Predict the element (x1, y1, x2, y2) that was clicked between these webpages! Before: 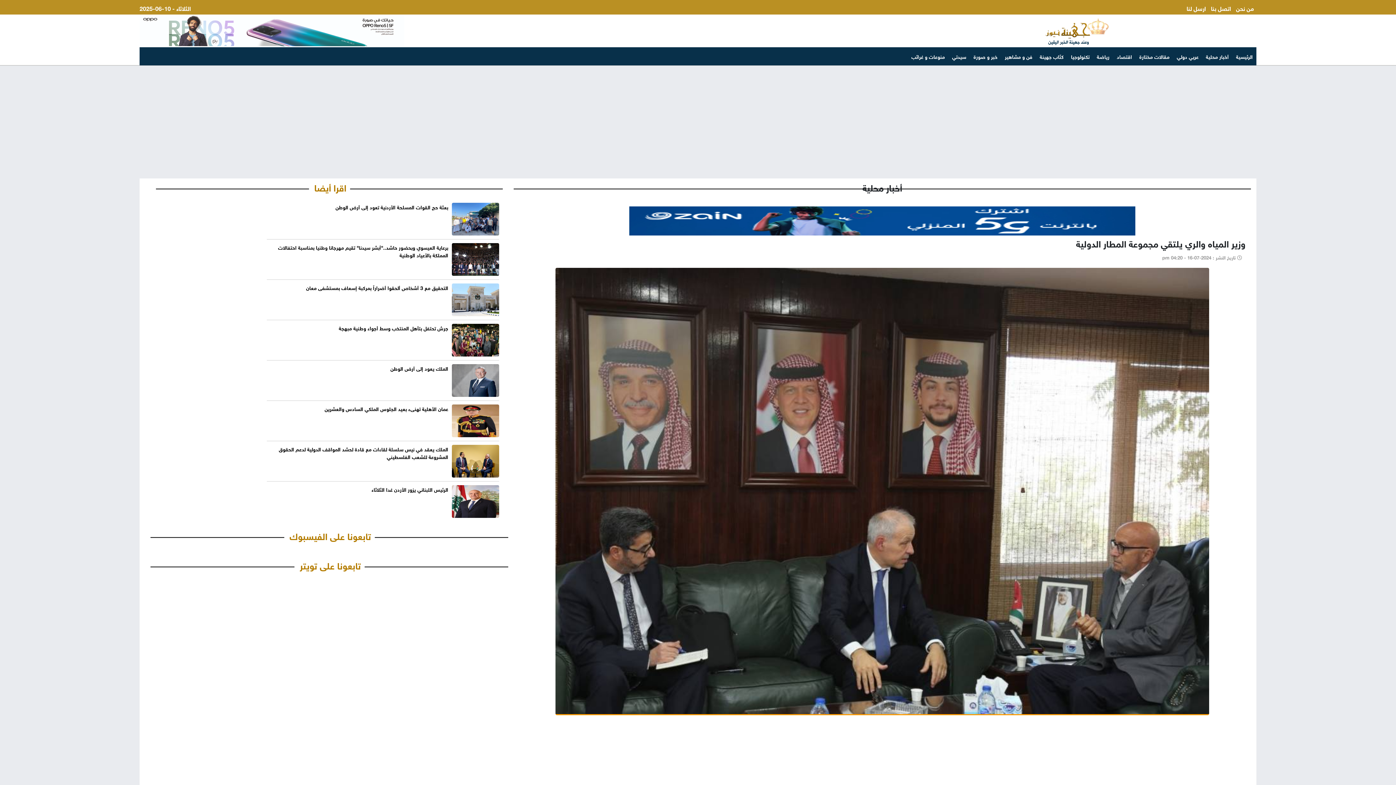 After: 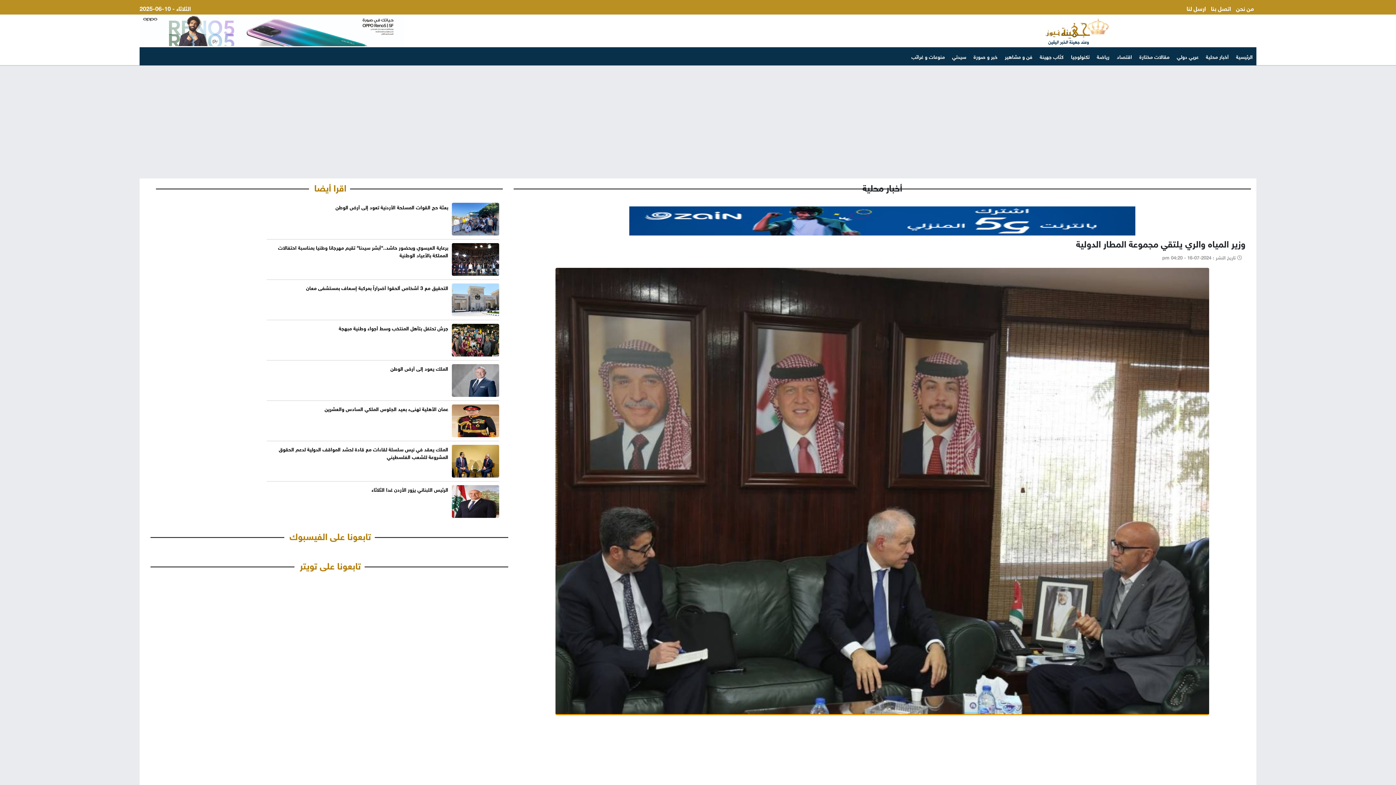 Action: bbox: (308, 178, 350, 194) label: اقرا أيضا